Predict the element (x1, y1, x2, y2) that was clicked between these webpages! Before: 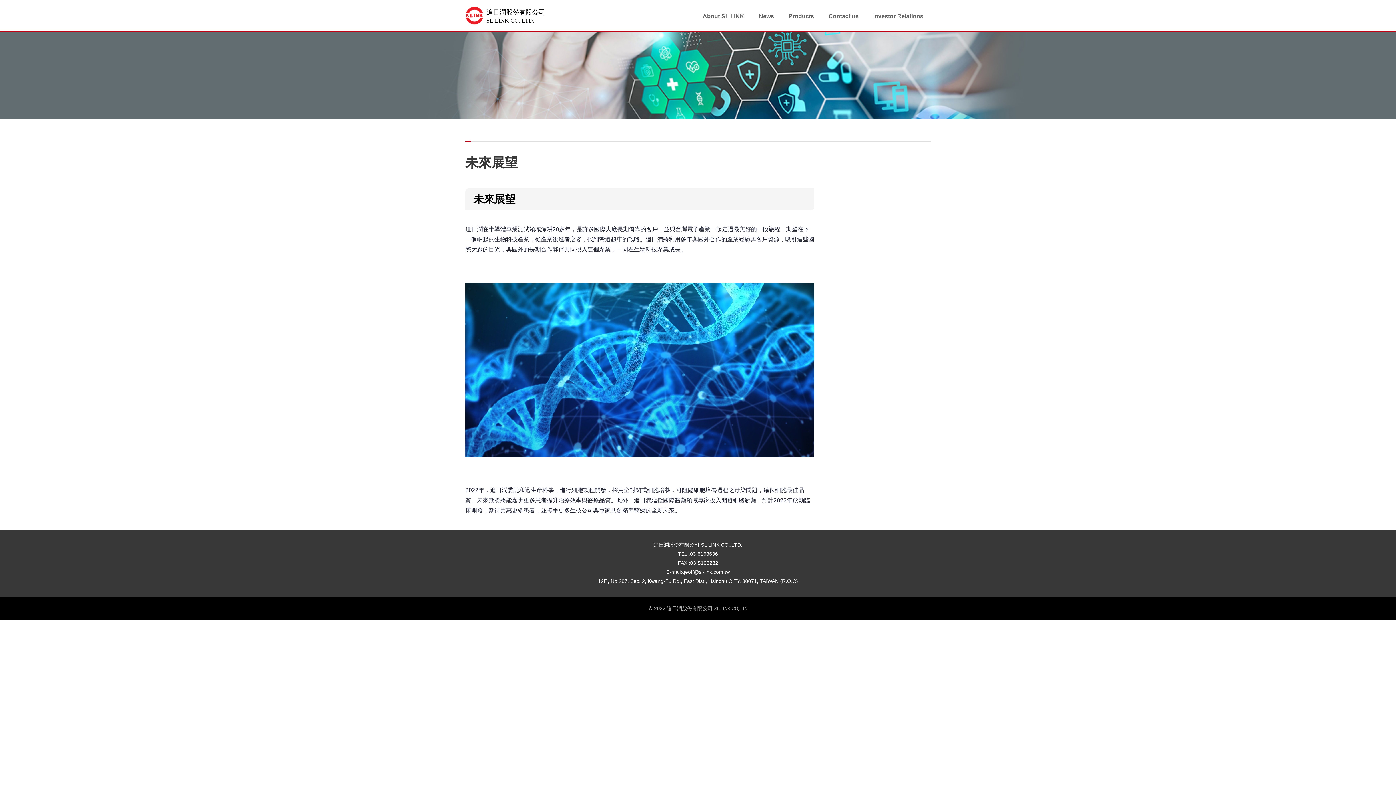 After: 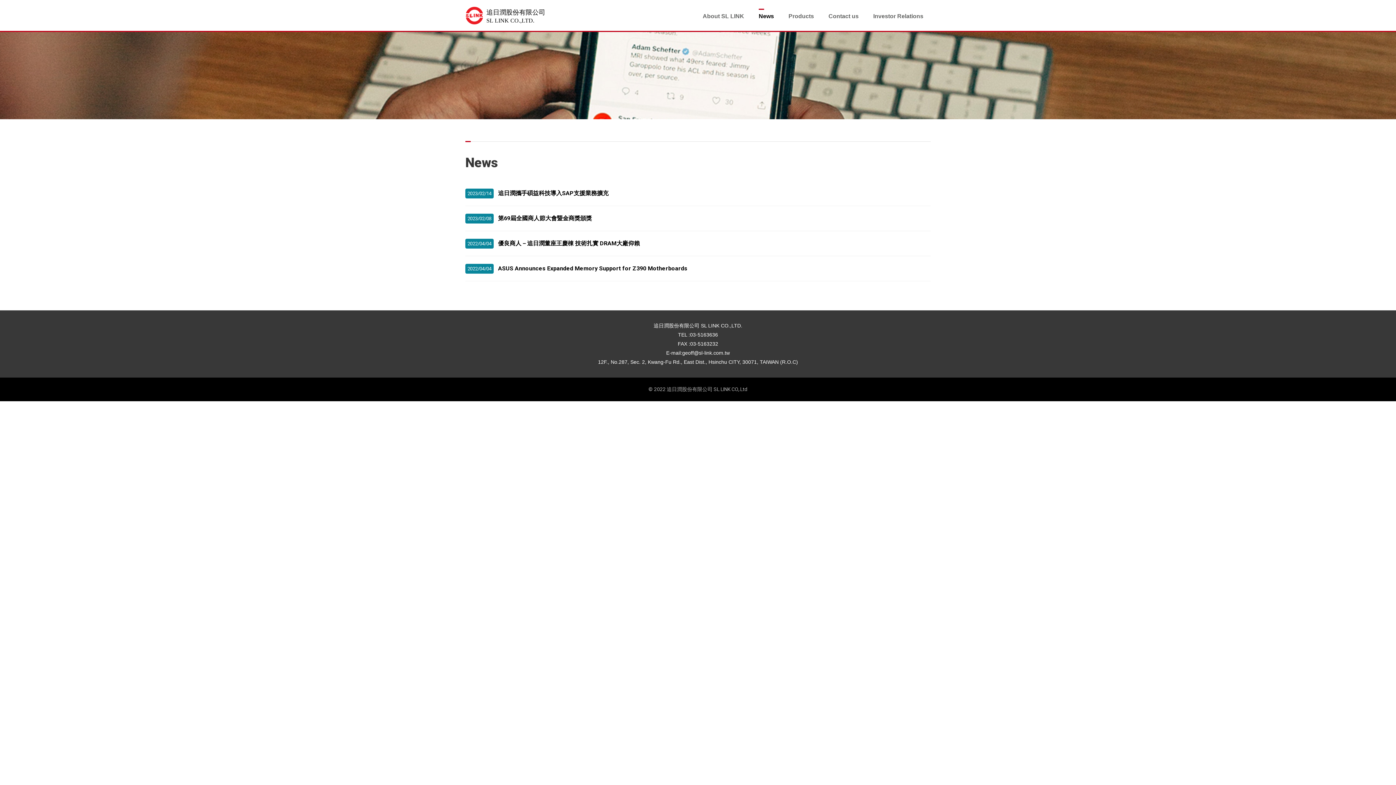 Action: bbox: (751, 5, 781, 25) label: News